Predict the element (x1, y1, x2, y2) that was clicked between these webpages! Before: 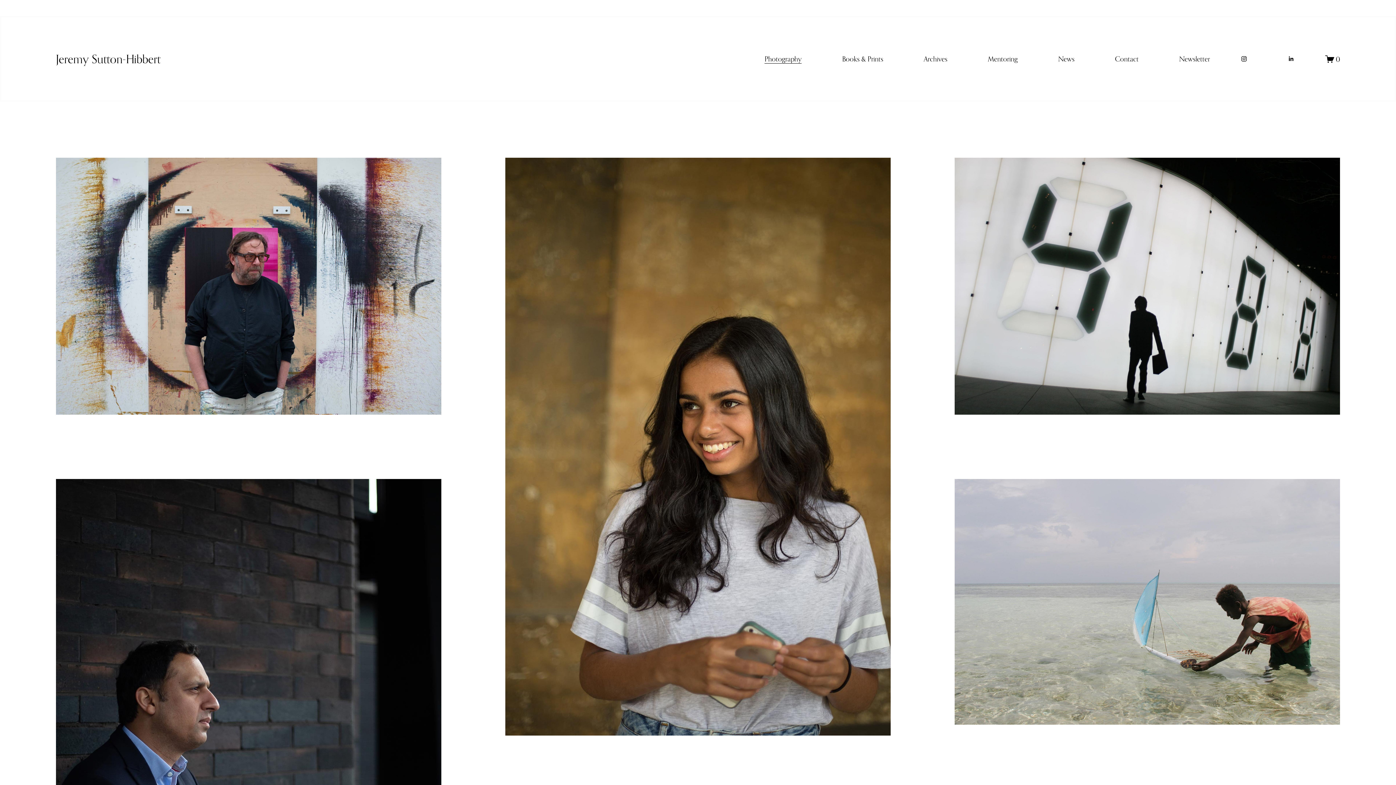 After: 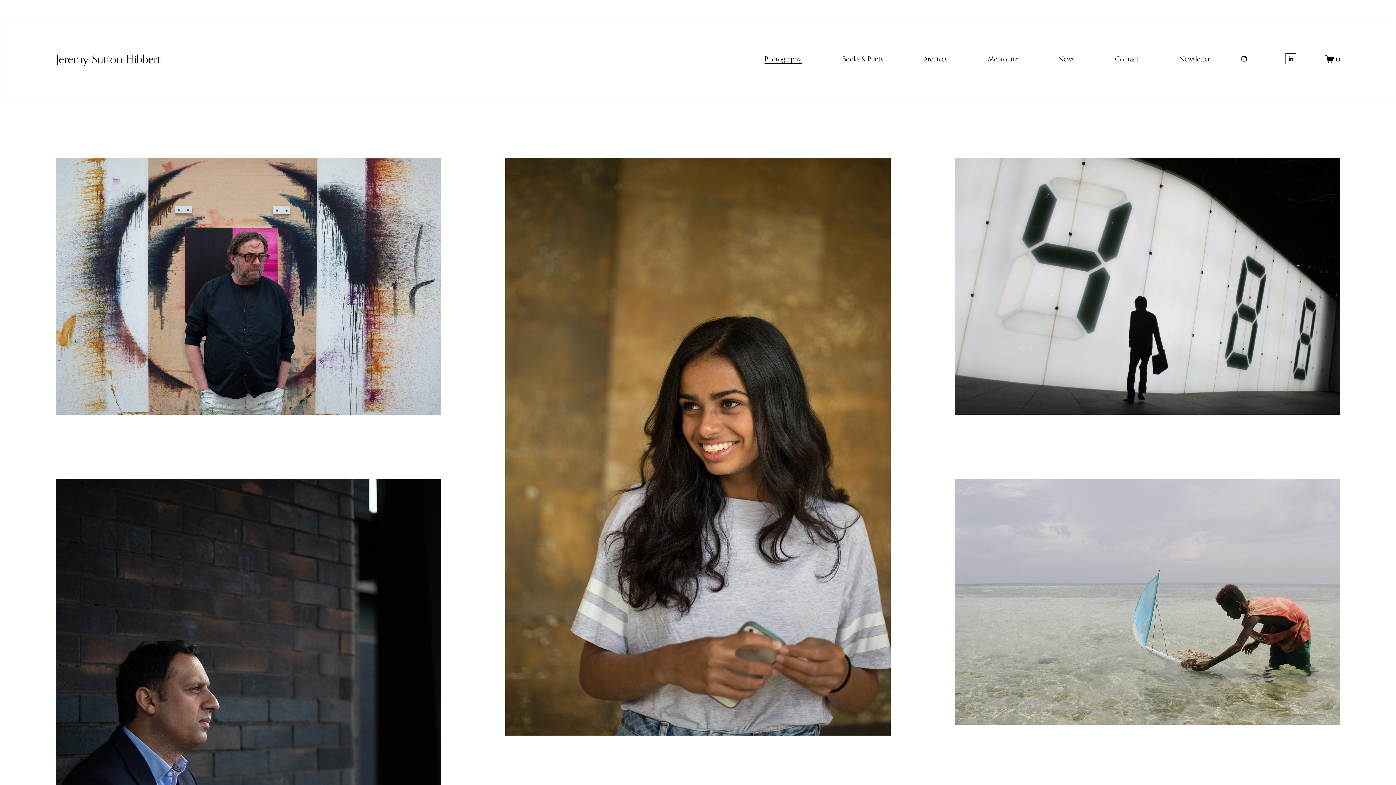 Action: label: LinkedIn bbox: (1288, 55, 1294, 62)